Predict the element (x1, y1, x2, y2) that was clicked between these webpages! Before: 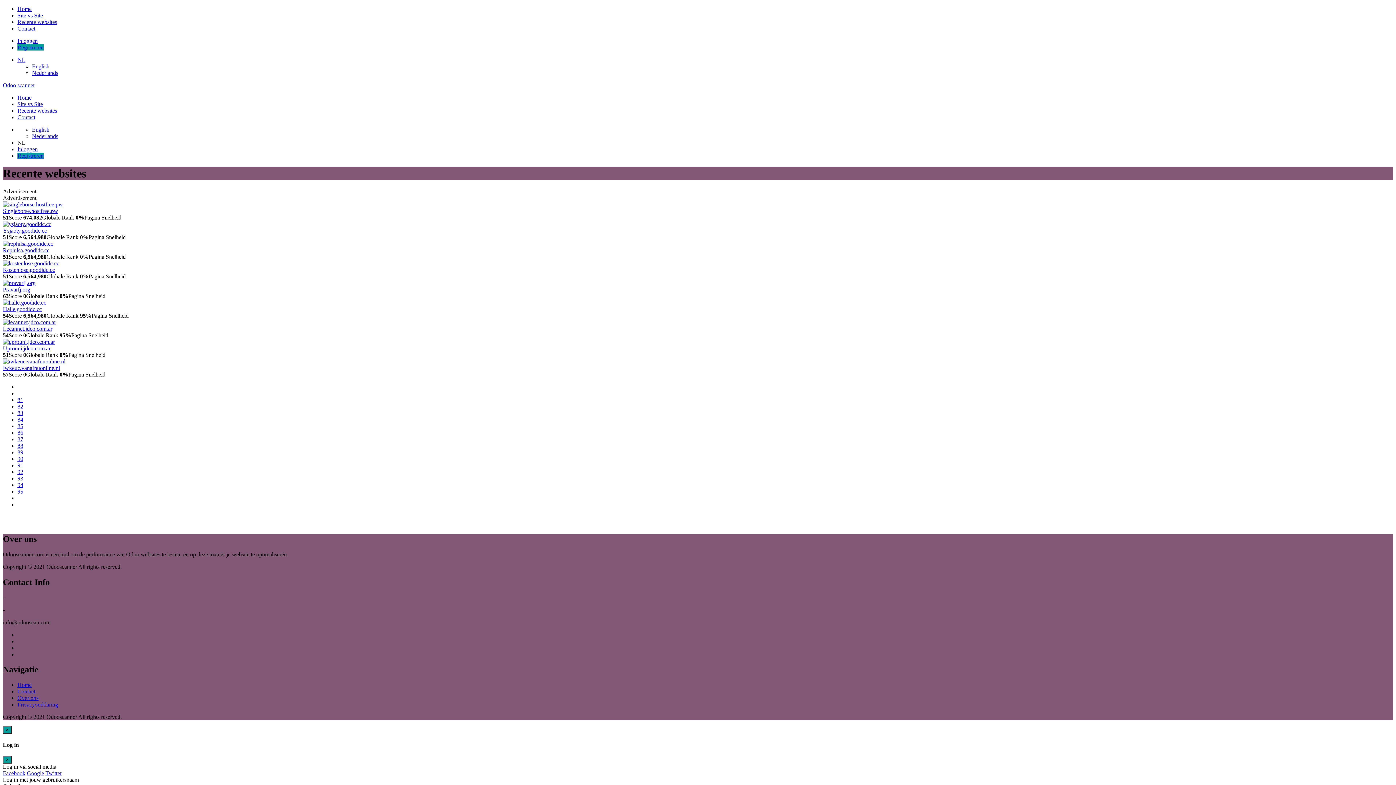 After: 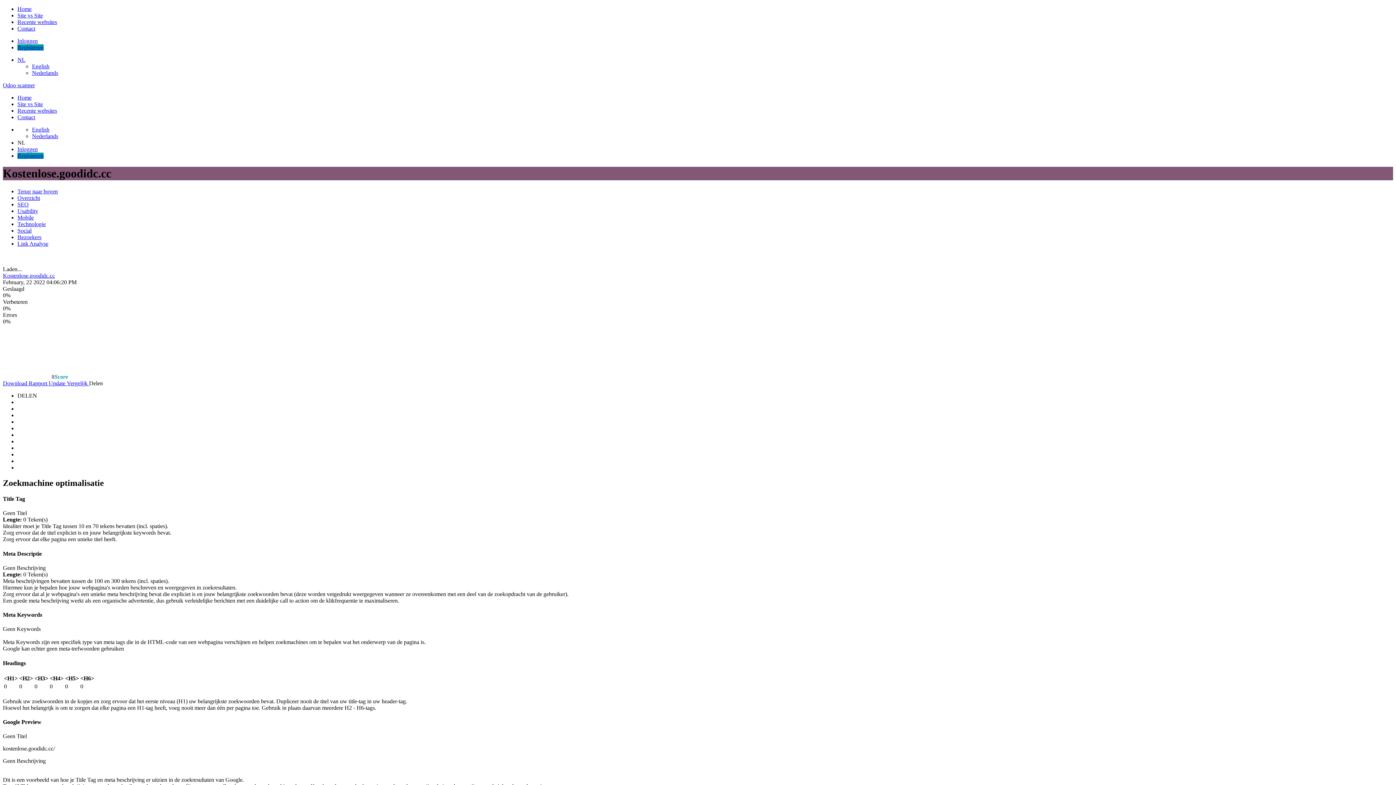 Action: bbox: (2, 266, 54, 273) label: Kostenlose.goodidc.cc